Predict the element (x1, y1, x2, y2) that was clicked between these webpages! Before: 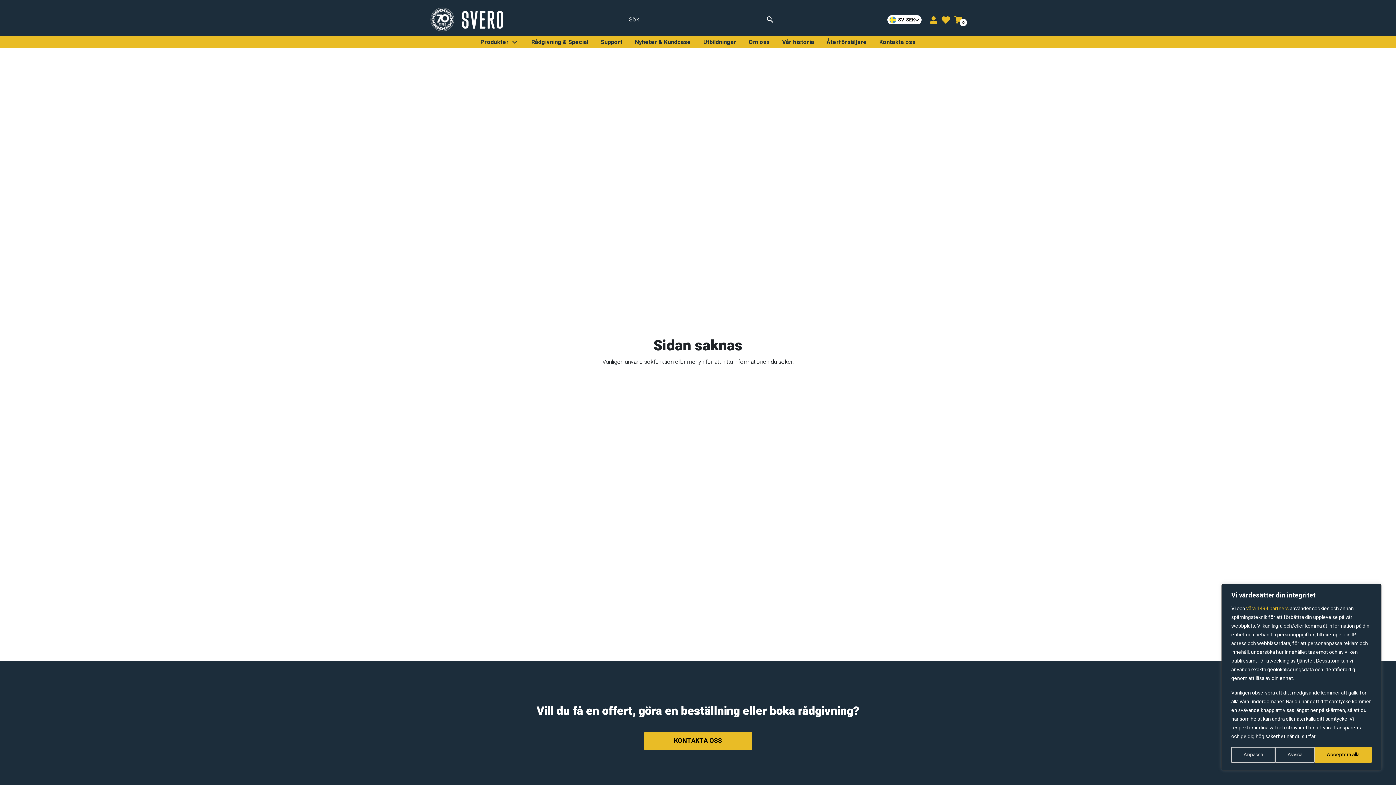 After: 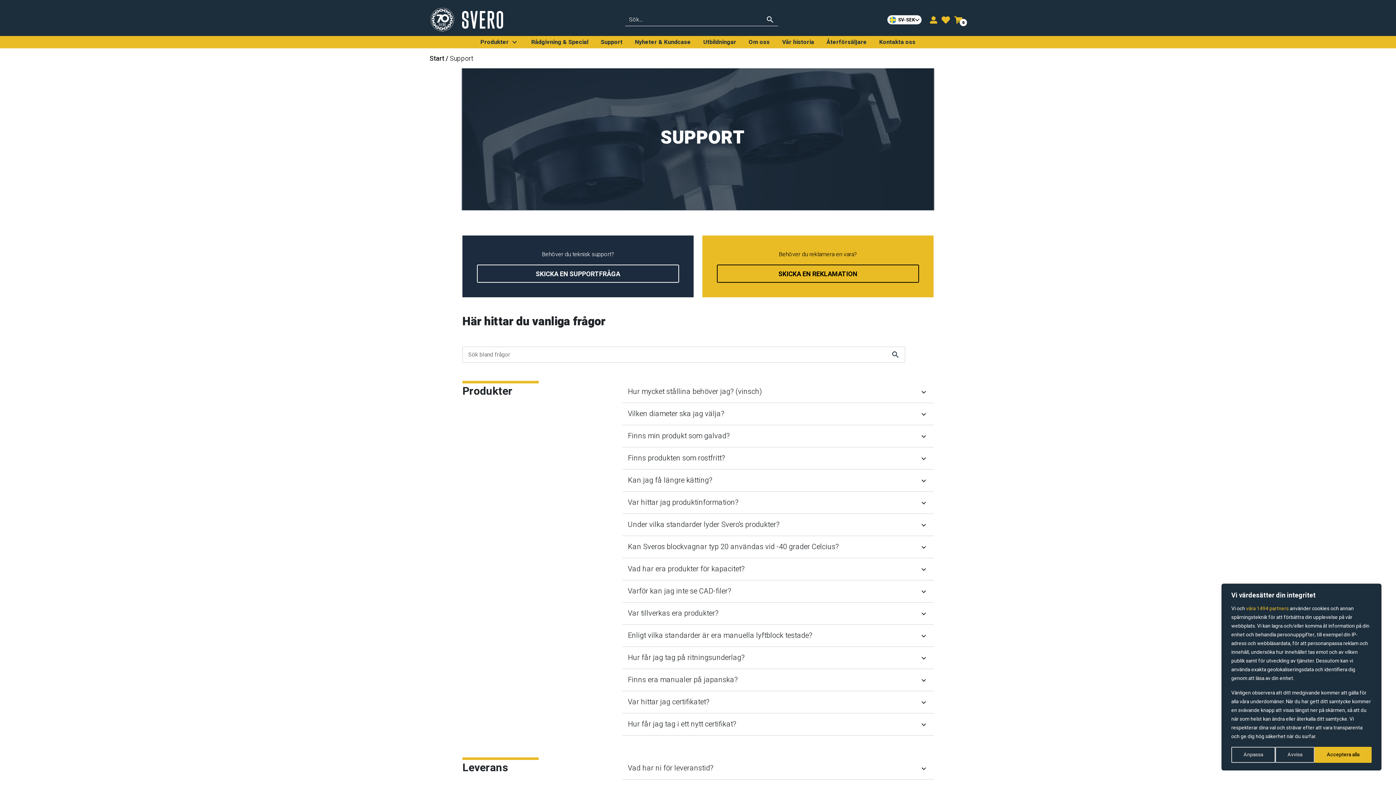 Action: bbox: (600, 37, 622, 46) label: Support